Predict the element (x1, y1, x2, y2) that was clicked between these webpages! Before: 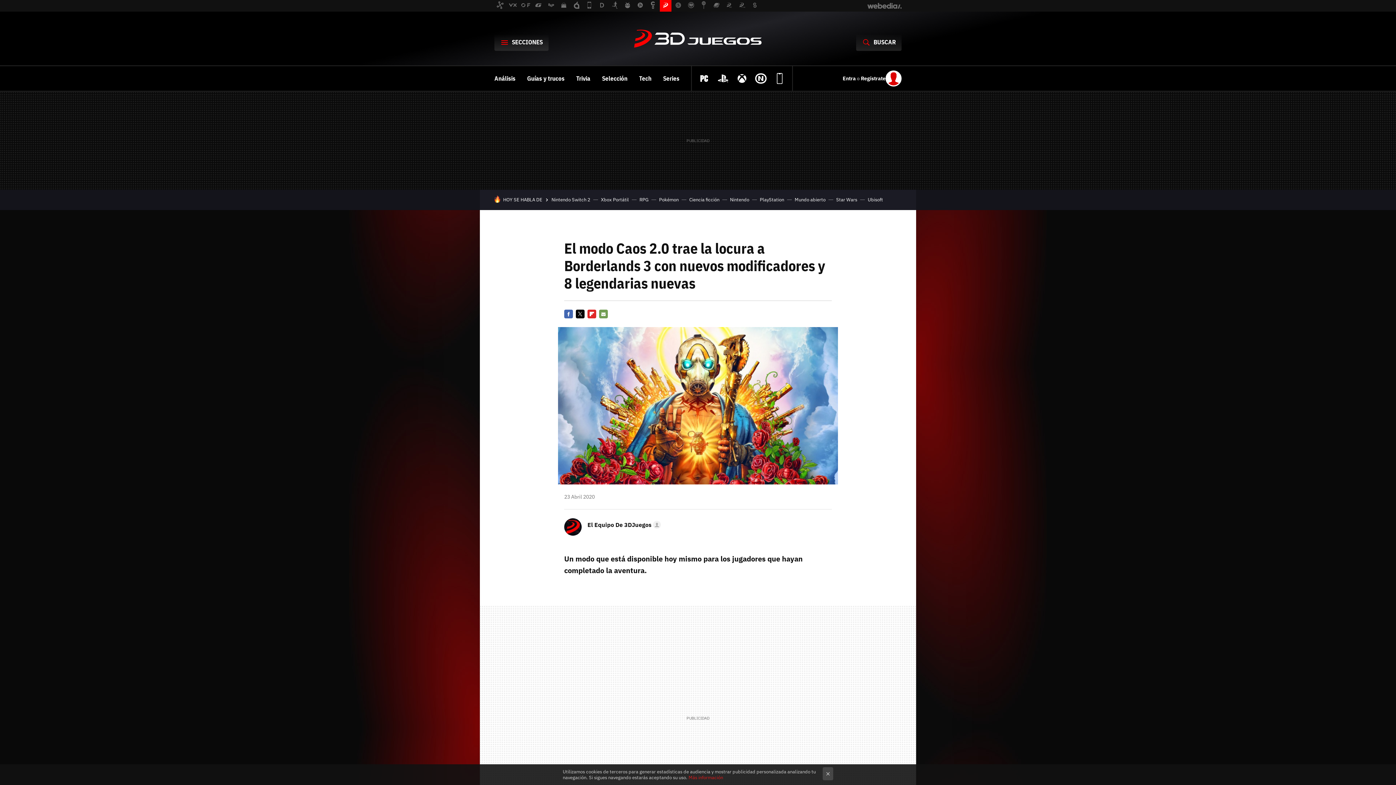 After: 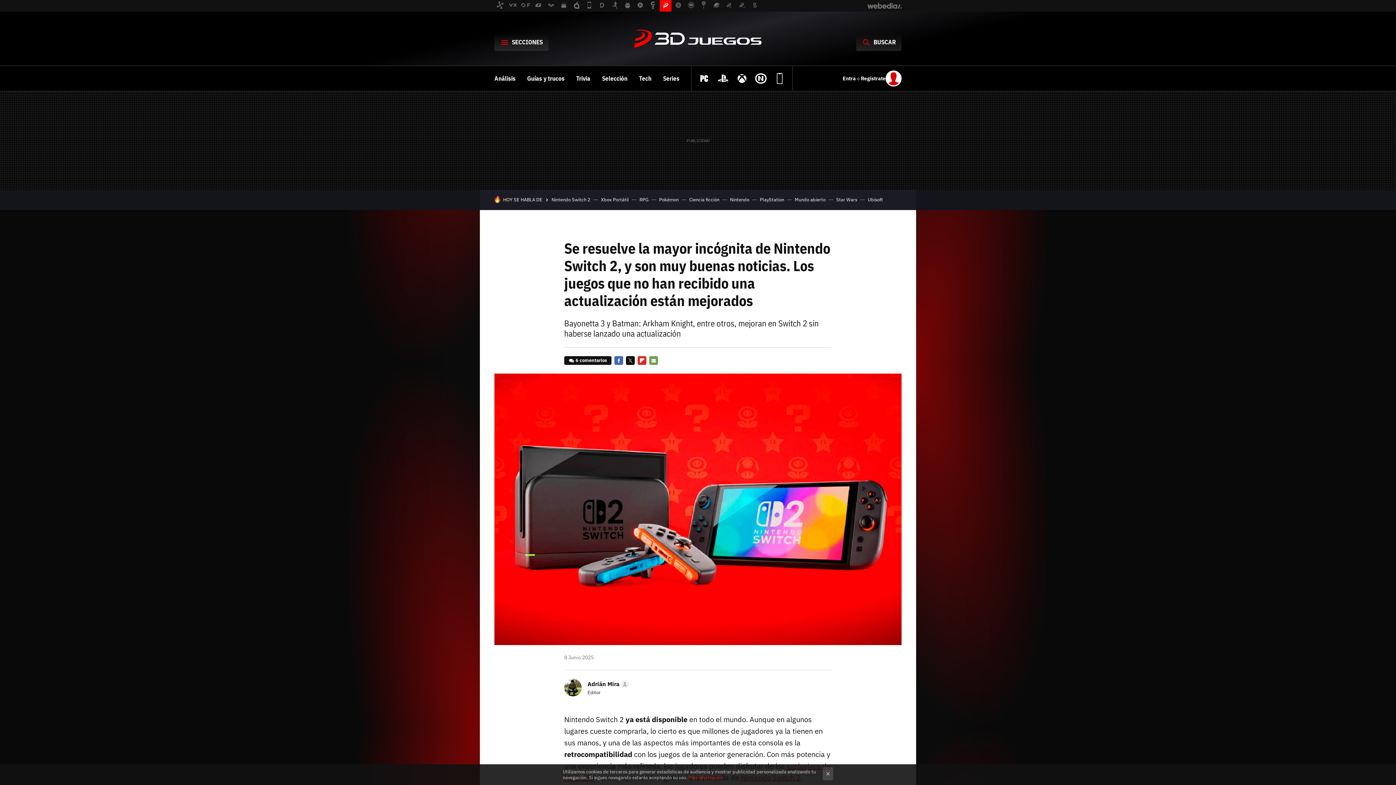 Action: label: Nintendo bbox: (730, 196, 749, 202)